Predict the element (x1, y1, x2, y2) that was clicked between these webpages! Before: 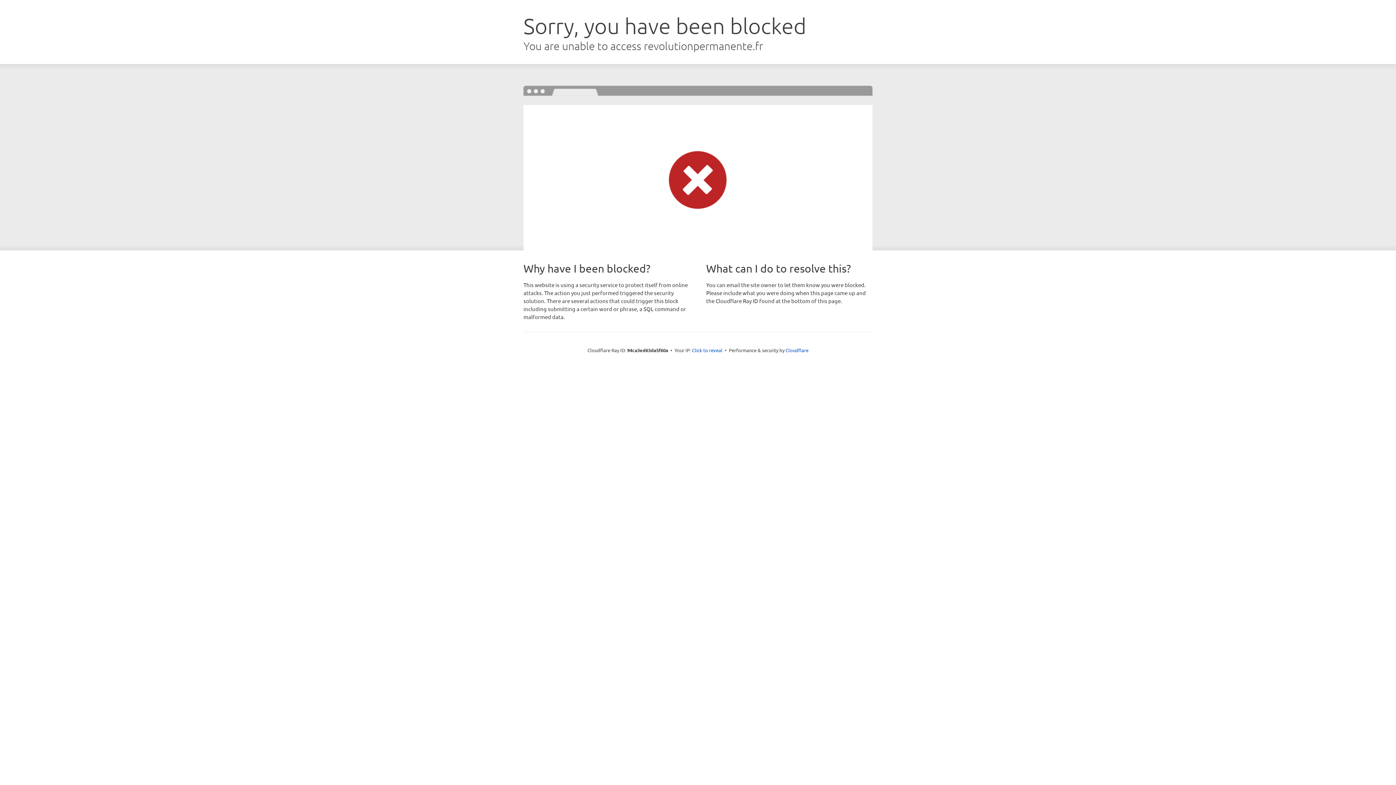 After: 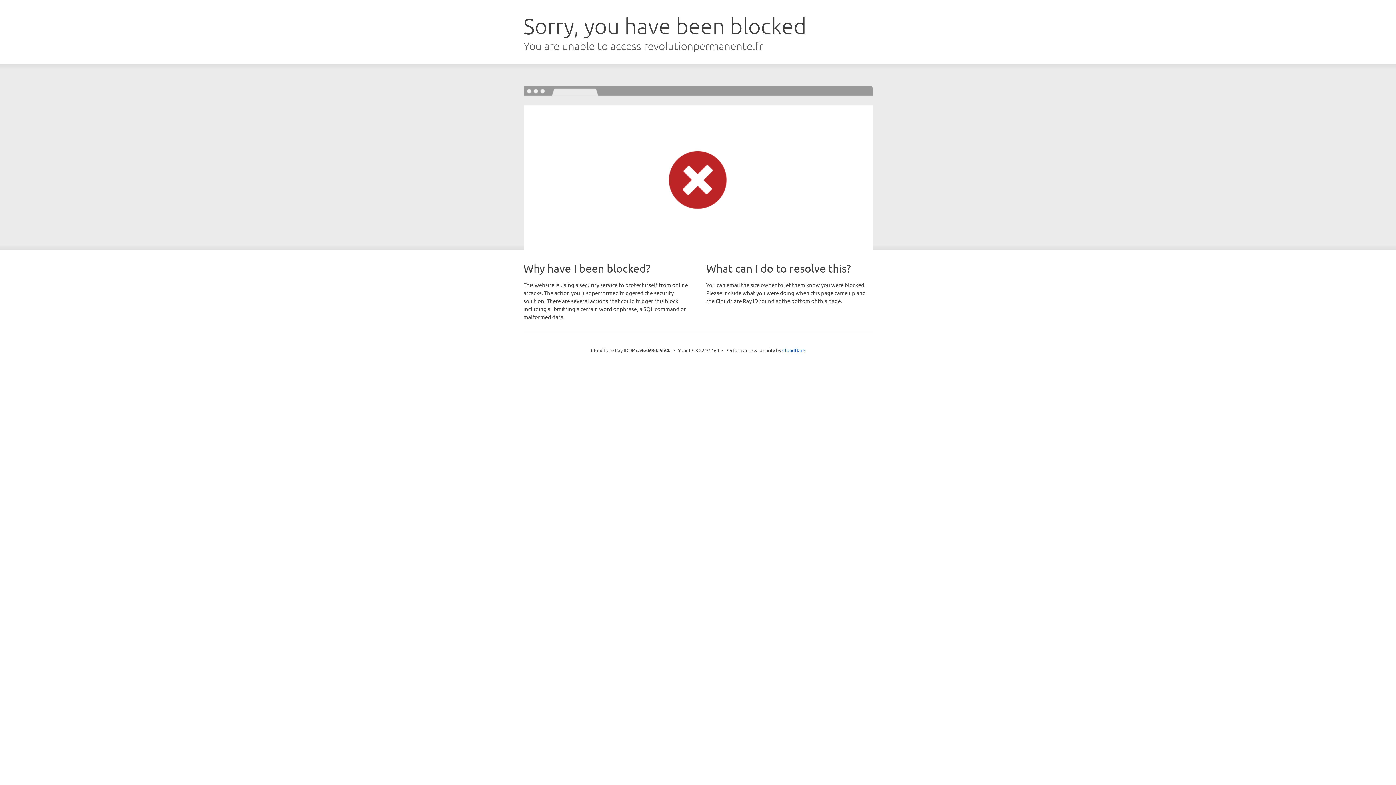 Action: bbox: (692, 346, 722, 353) label: Click to reveal